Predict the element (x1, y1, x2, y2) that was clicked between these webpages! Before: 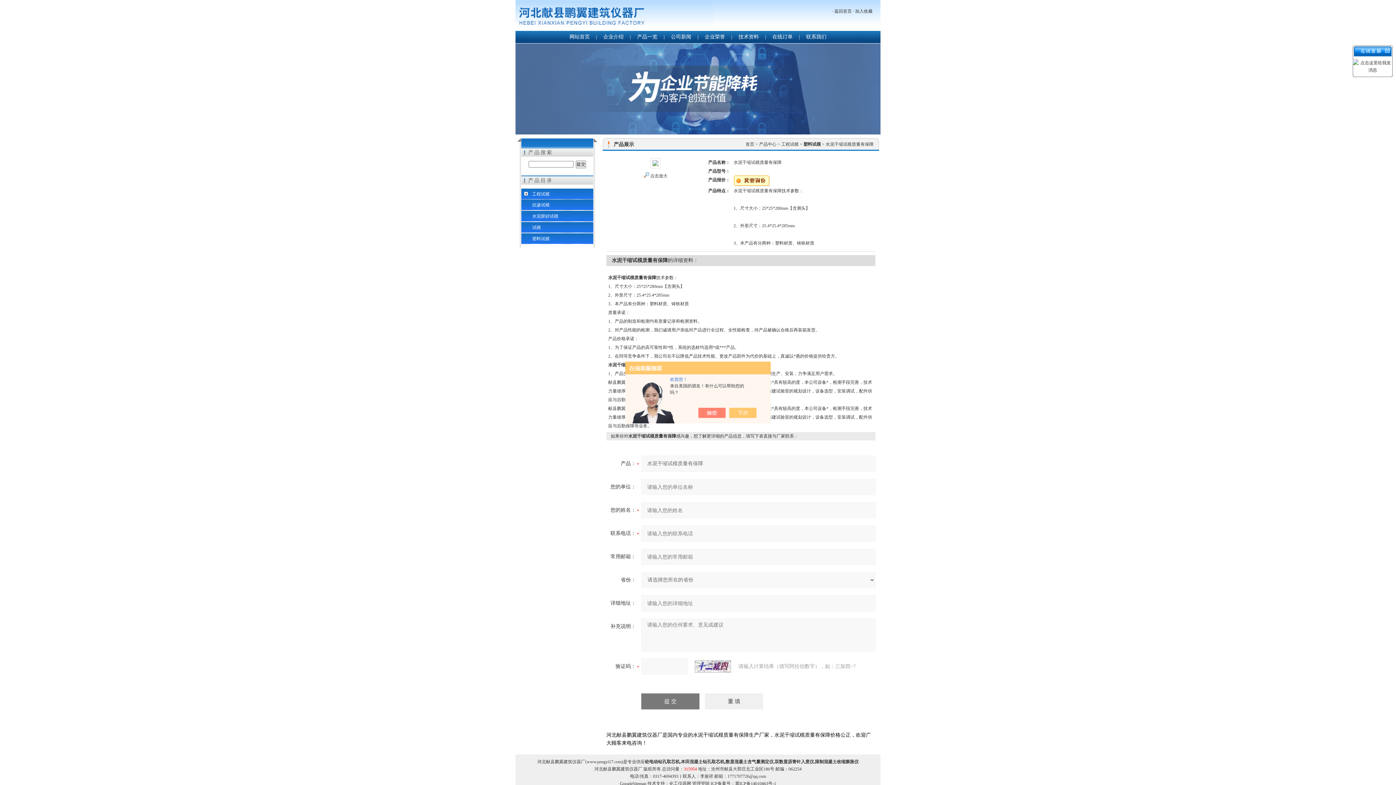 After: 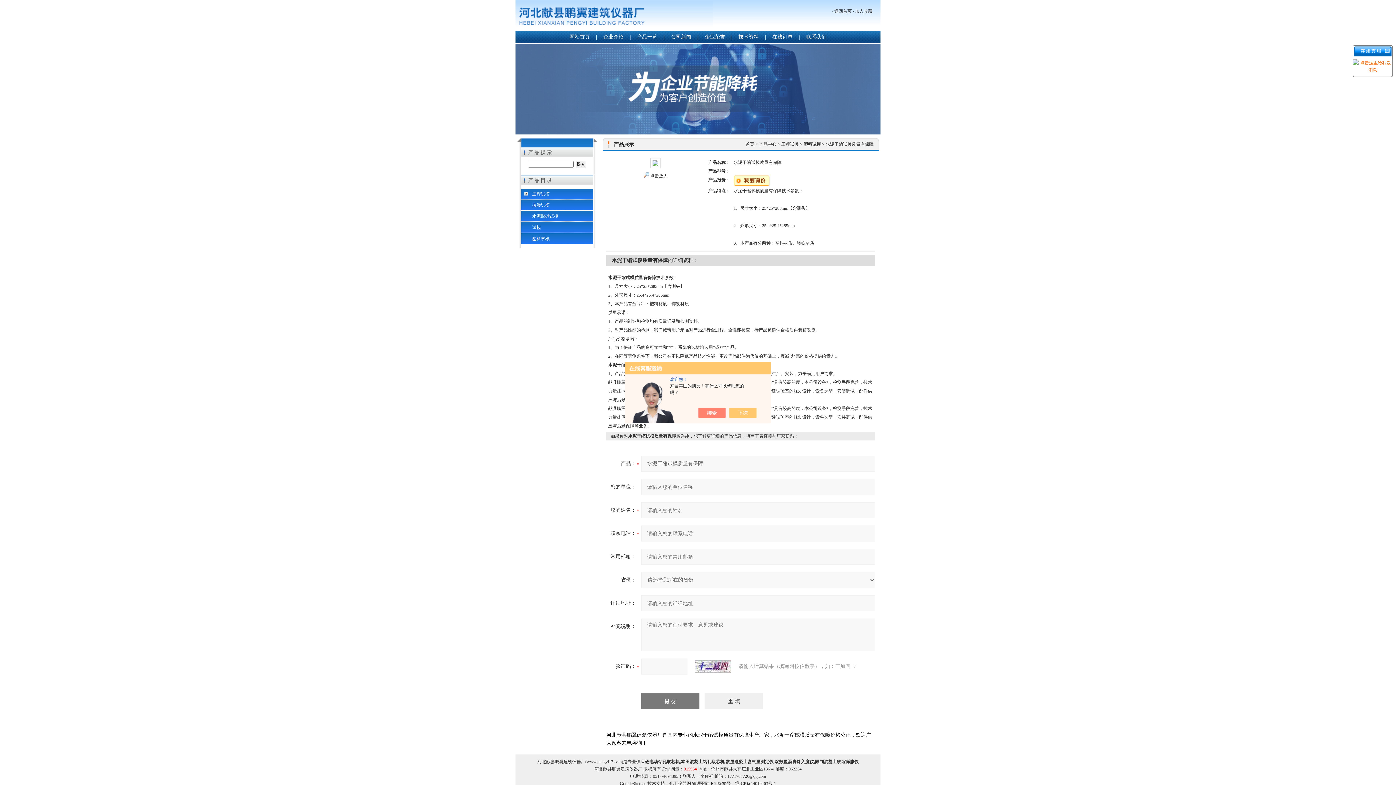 Action: bbox: (1353, 60, 1393, 65)